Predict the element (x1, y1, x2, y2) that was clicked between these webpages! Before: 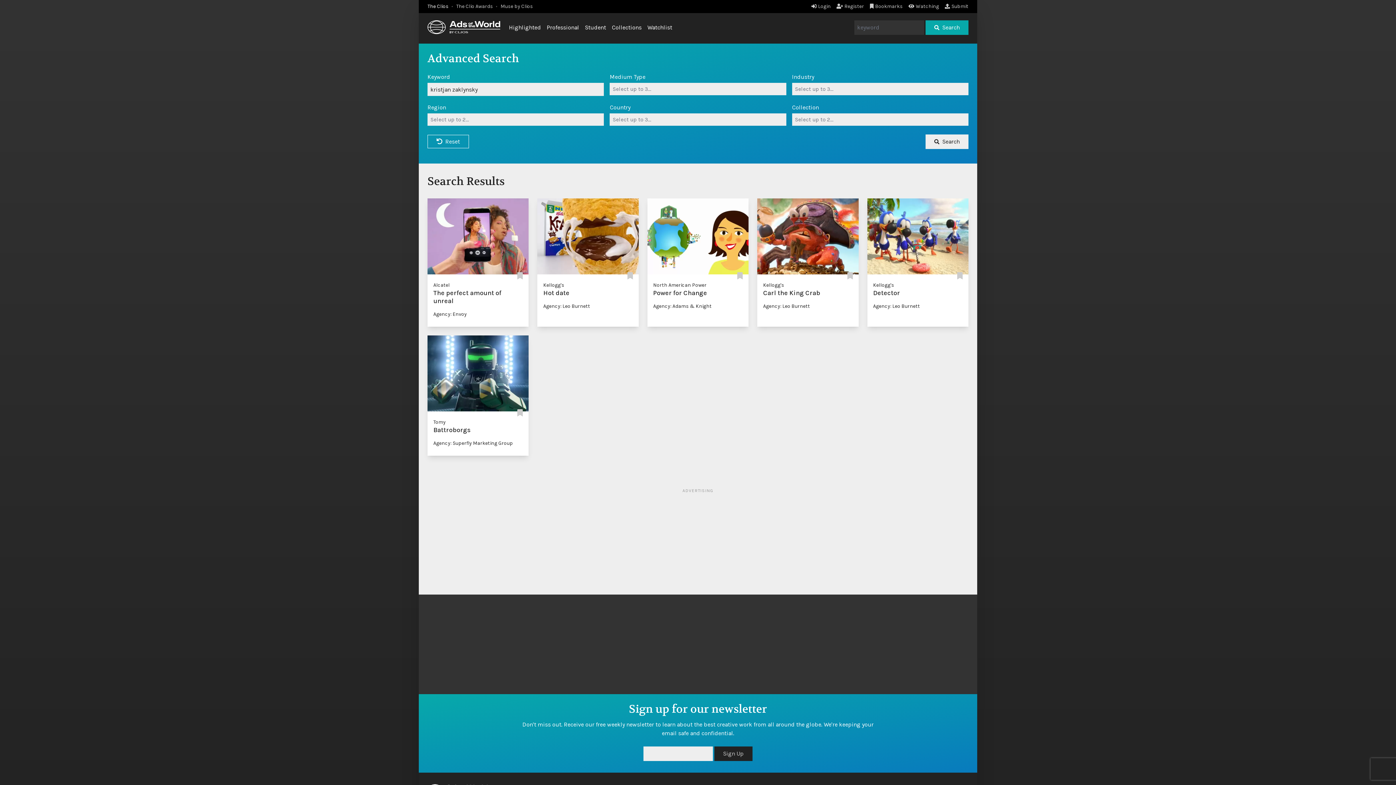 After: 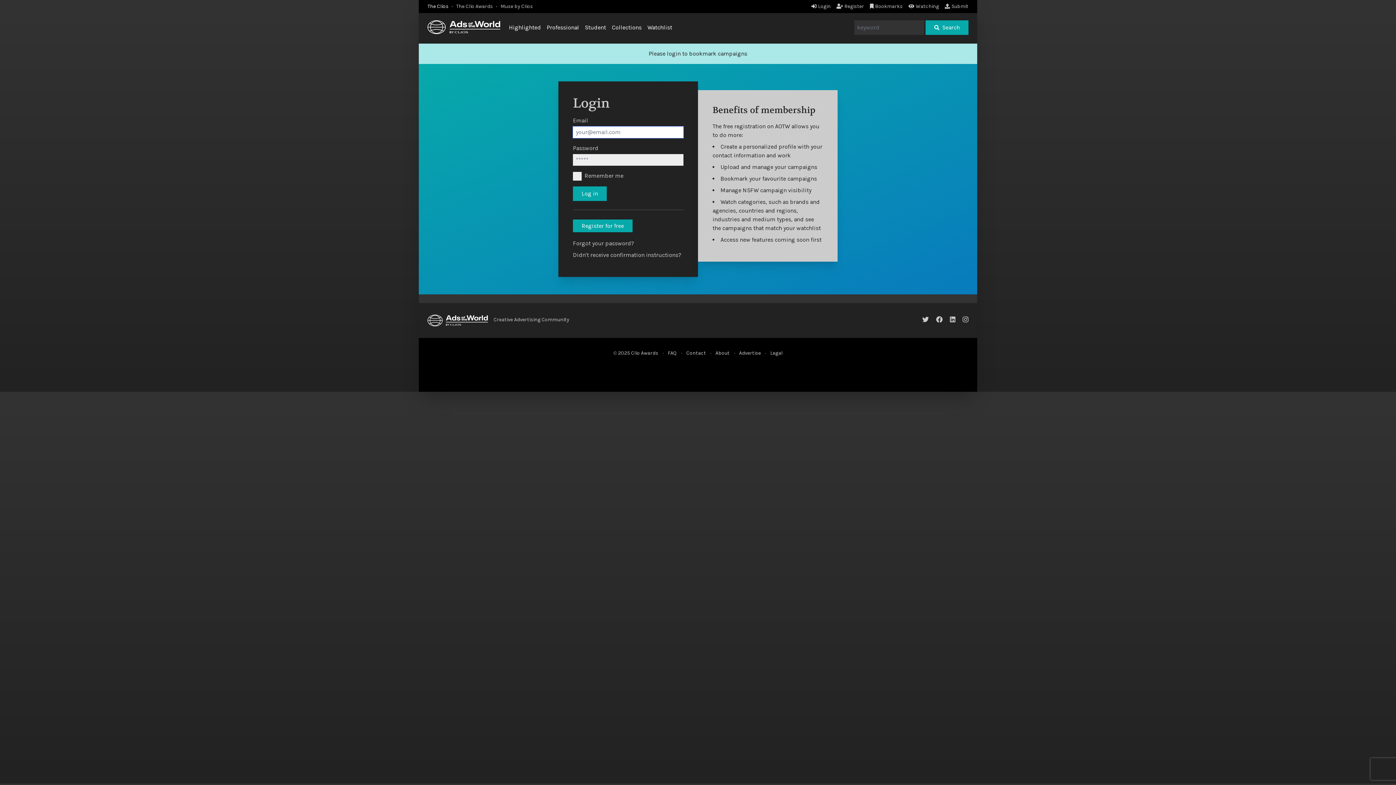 Action: bbox: (517, 272, 523, 280)